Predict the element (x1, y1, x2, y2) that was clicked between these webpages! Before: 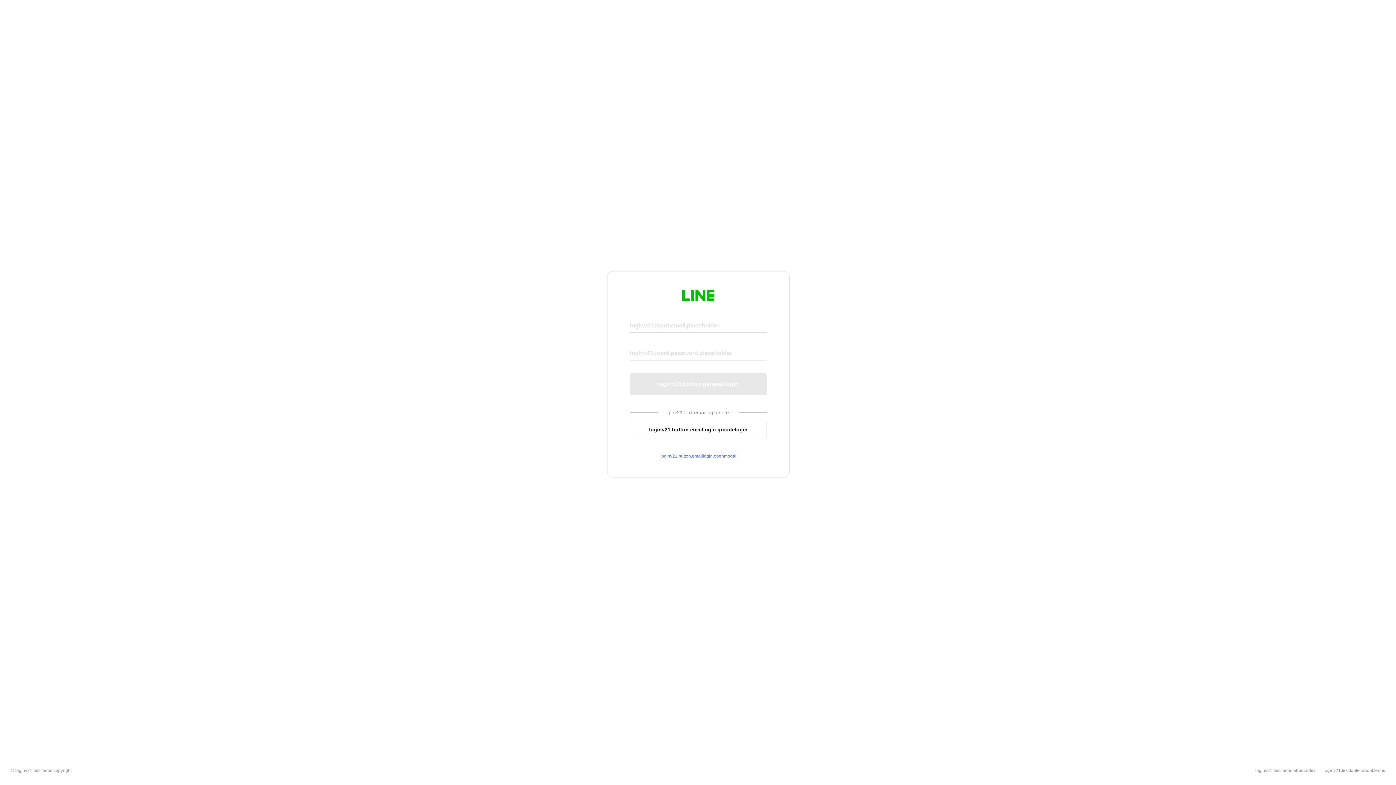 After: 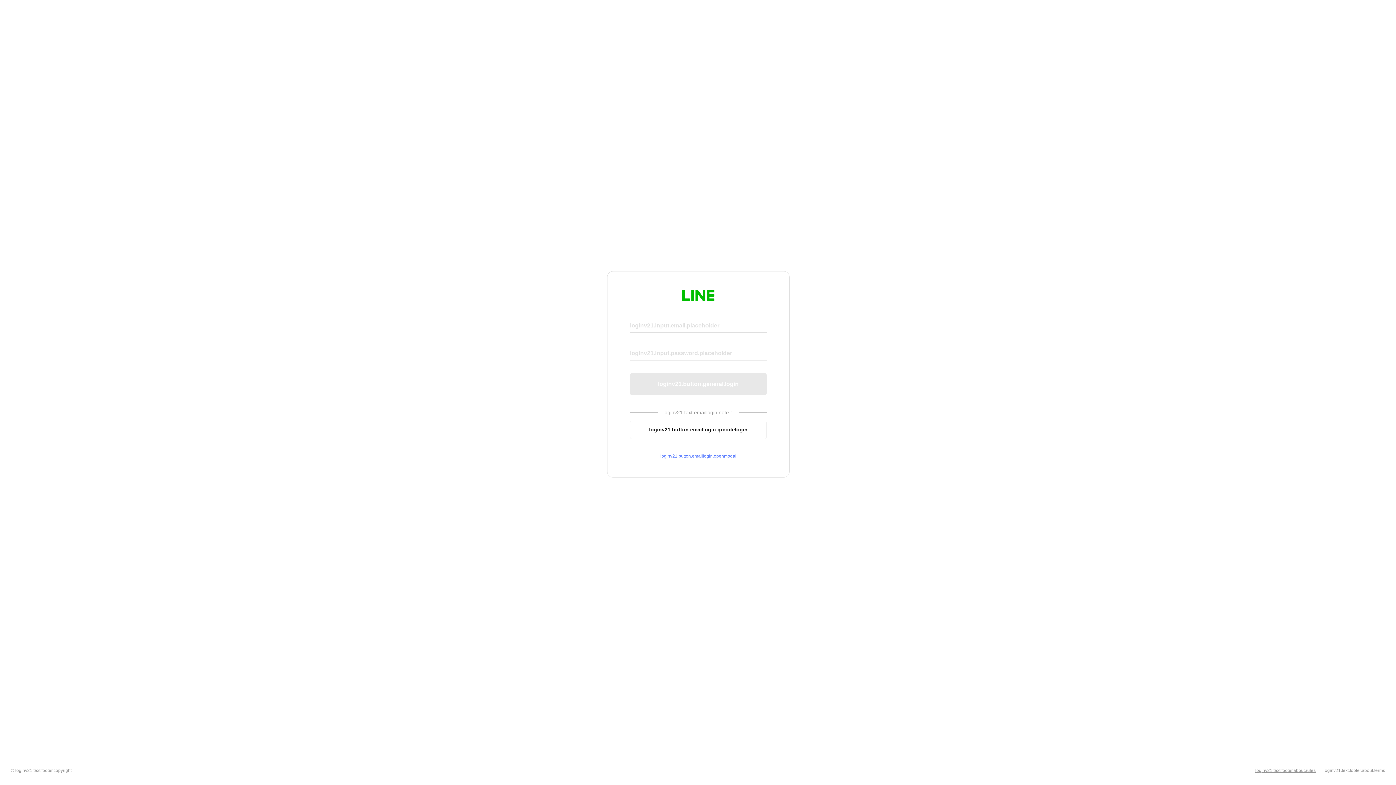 Action: bbox: (1255, 768, 1316, 773) label: loginv21.text.footer.about.rules